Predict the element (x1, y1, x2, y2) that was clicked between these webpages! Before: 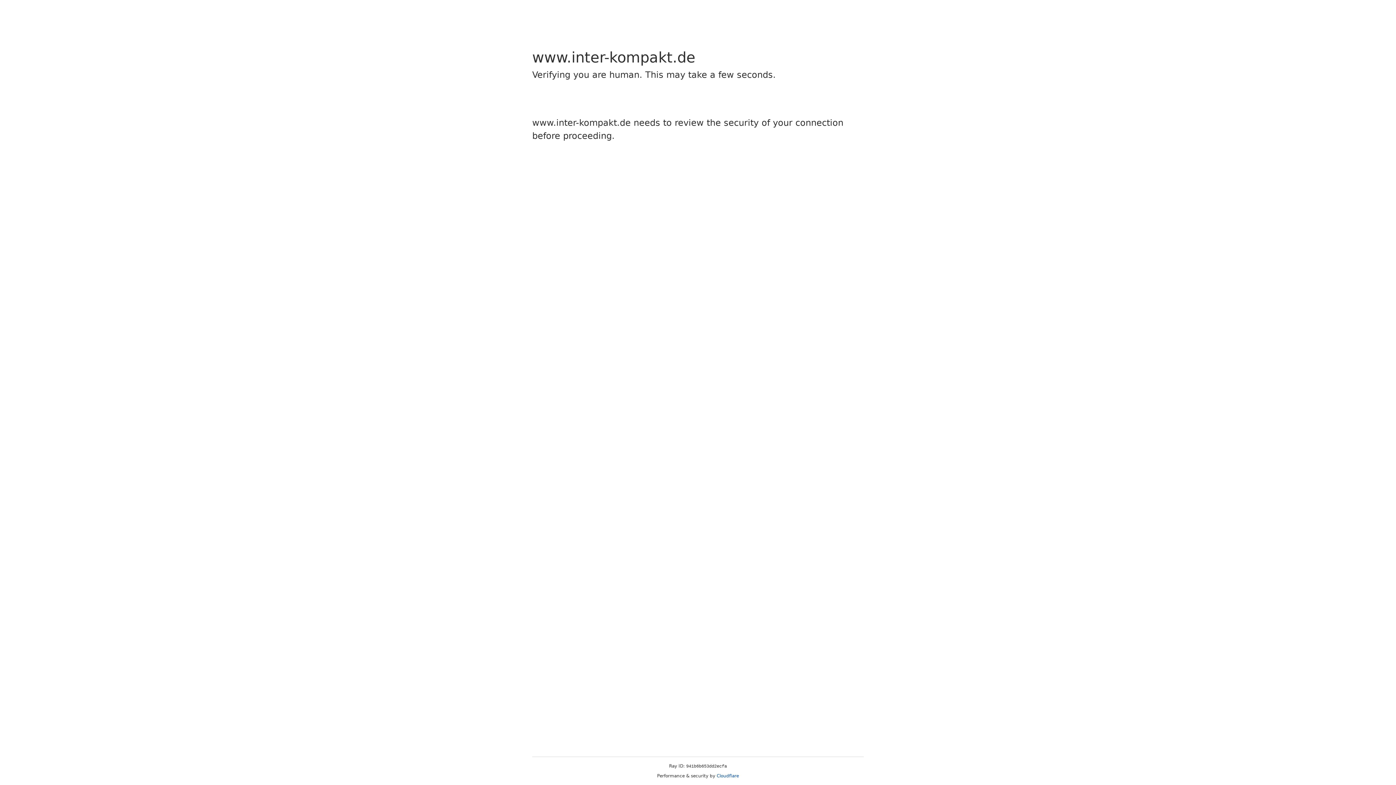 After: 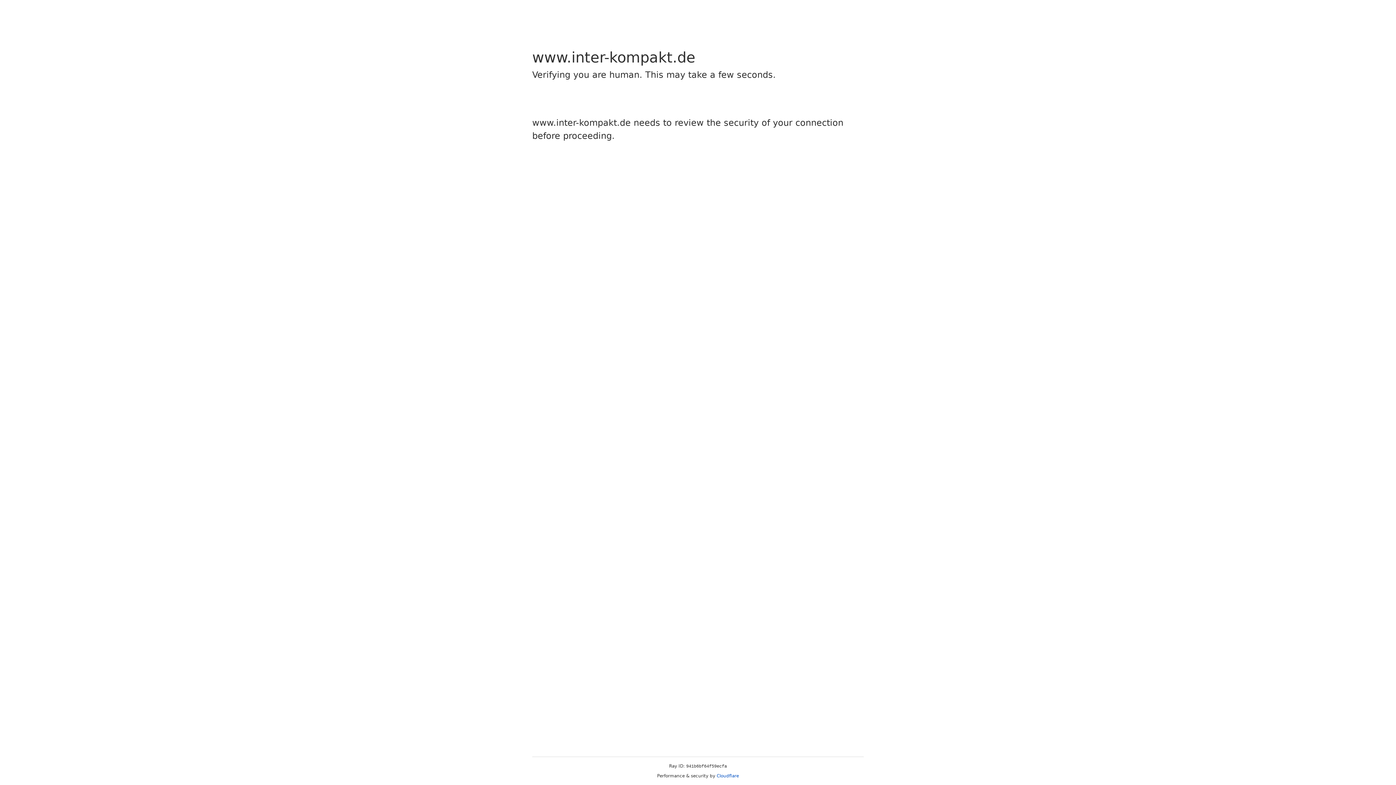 Action: label: Cloudflare bbox: (716, 773, 739, 778)